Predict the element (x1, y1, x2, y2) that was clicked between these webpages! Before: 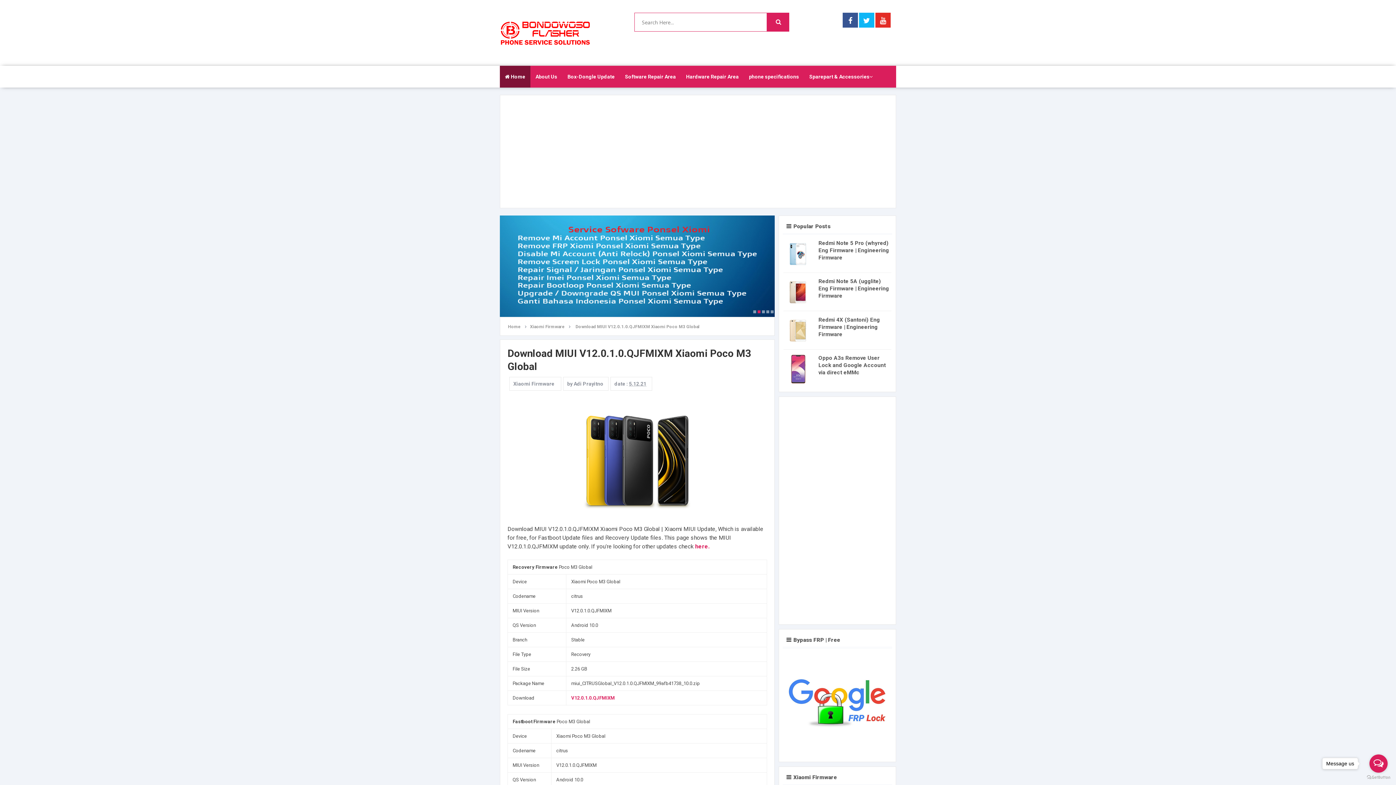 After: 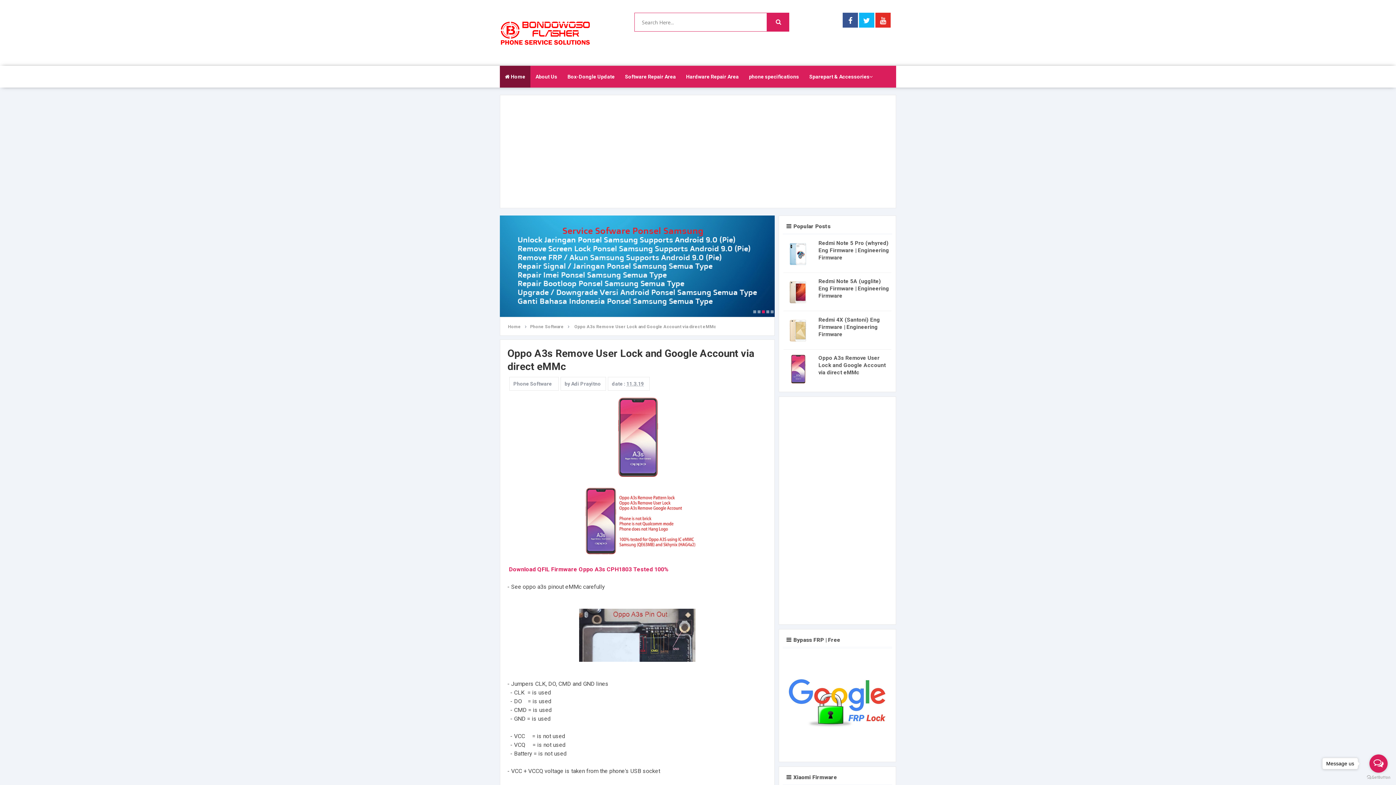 Action: label: Oppo A3s Remove User Lock and Google Account via direct eMMc bbox: (818, 354, 885, 375)